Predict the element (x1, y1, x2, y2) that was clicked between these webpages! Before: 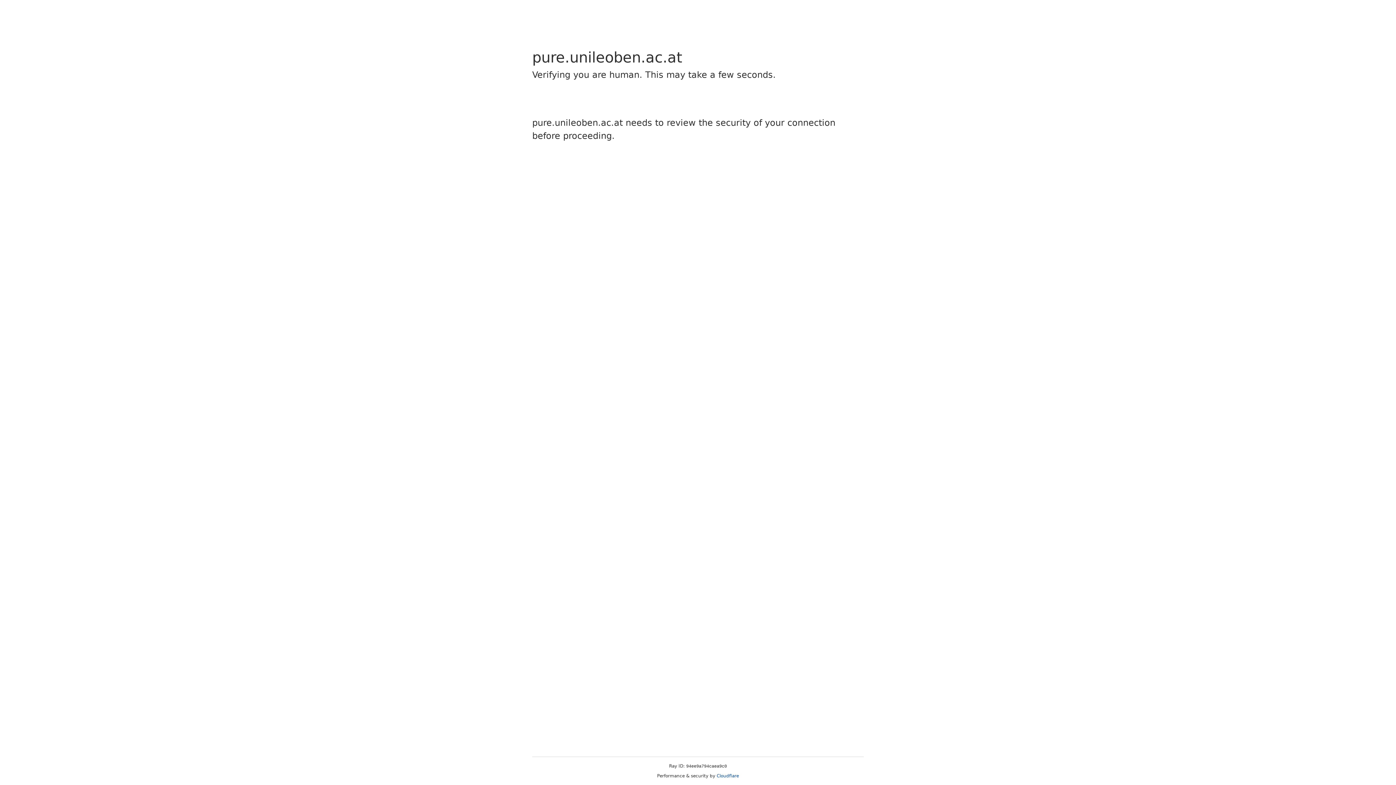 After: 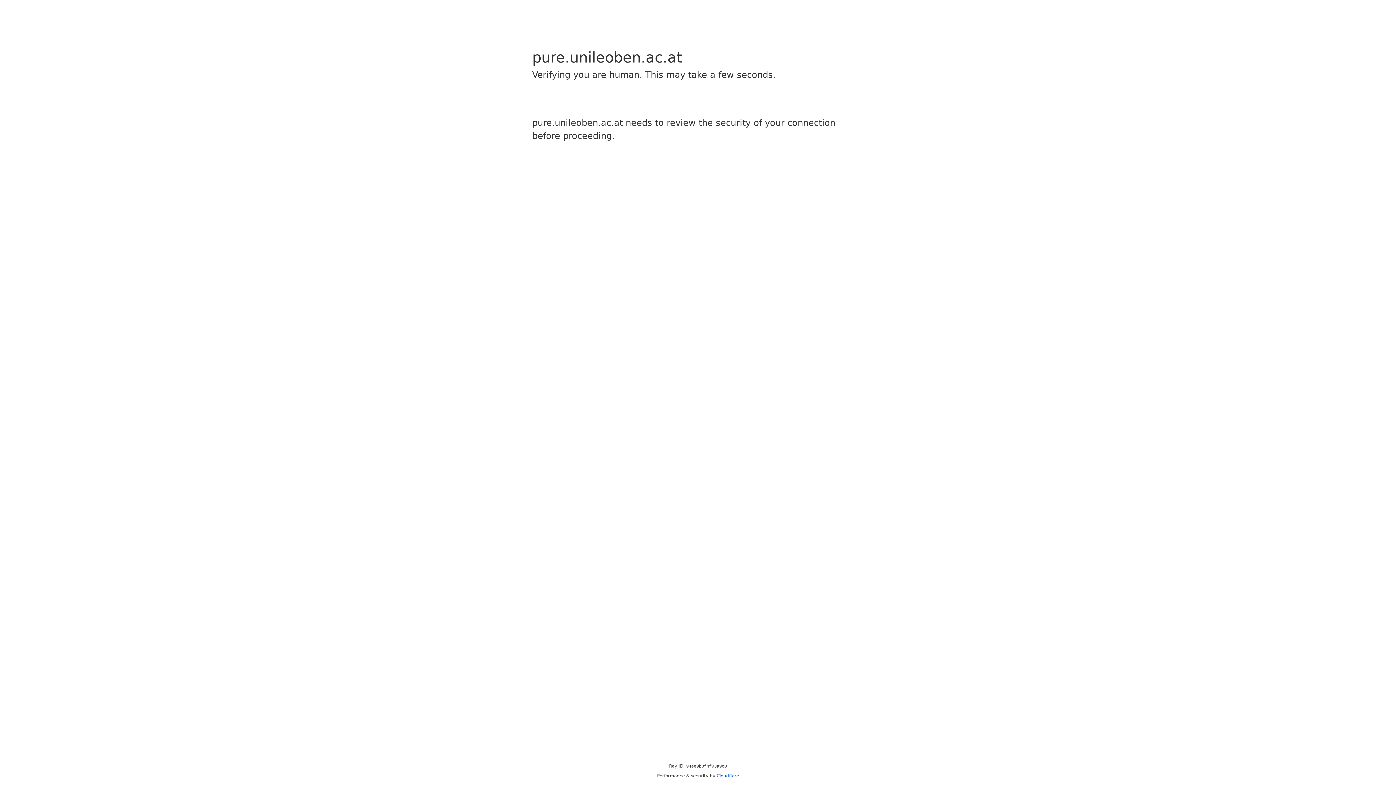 Action: label: Cloudflare bbox: (716, 773, 739, 778)